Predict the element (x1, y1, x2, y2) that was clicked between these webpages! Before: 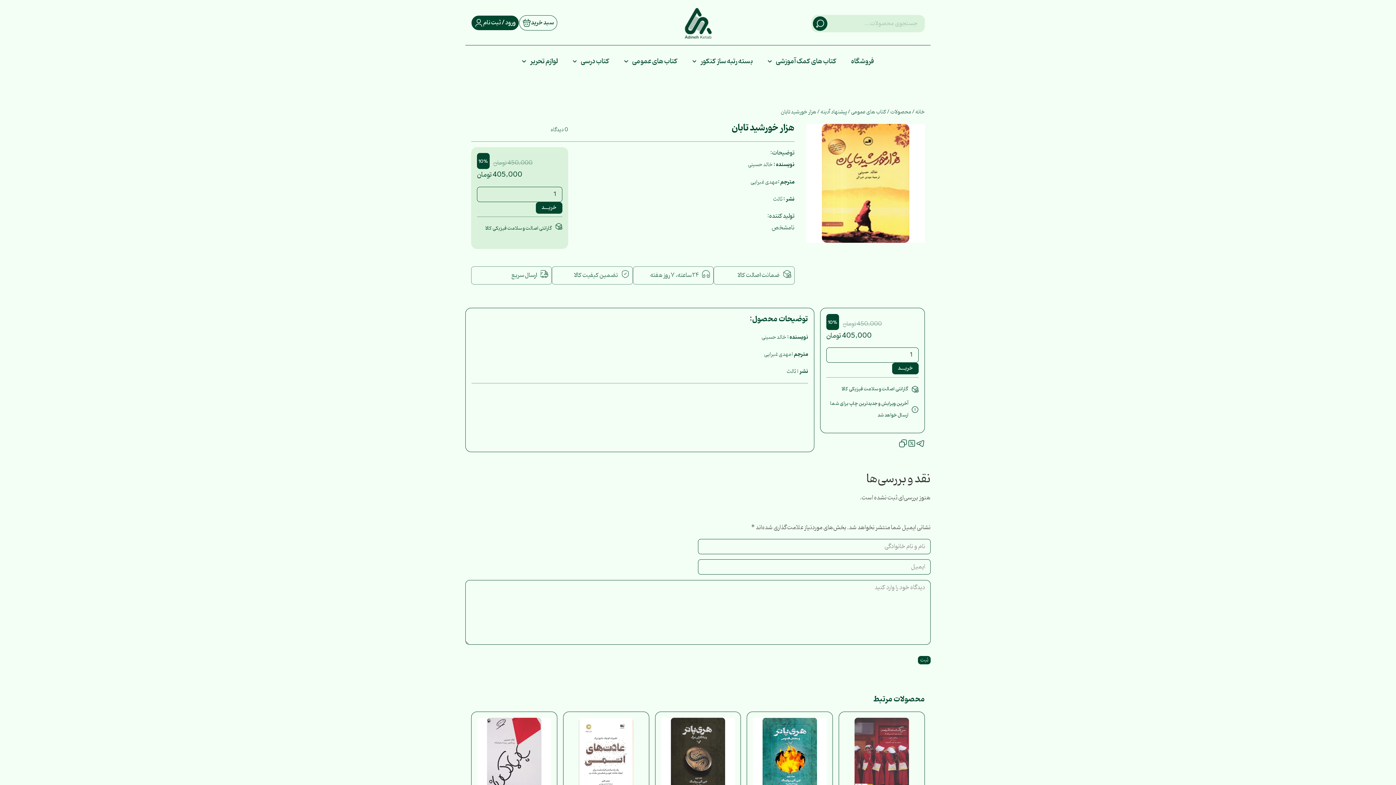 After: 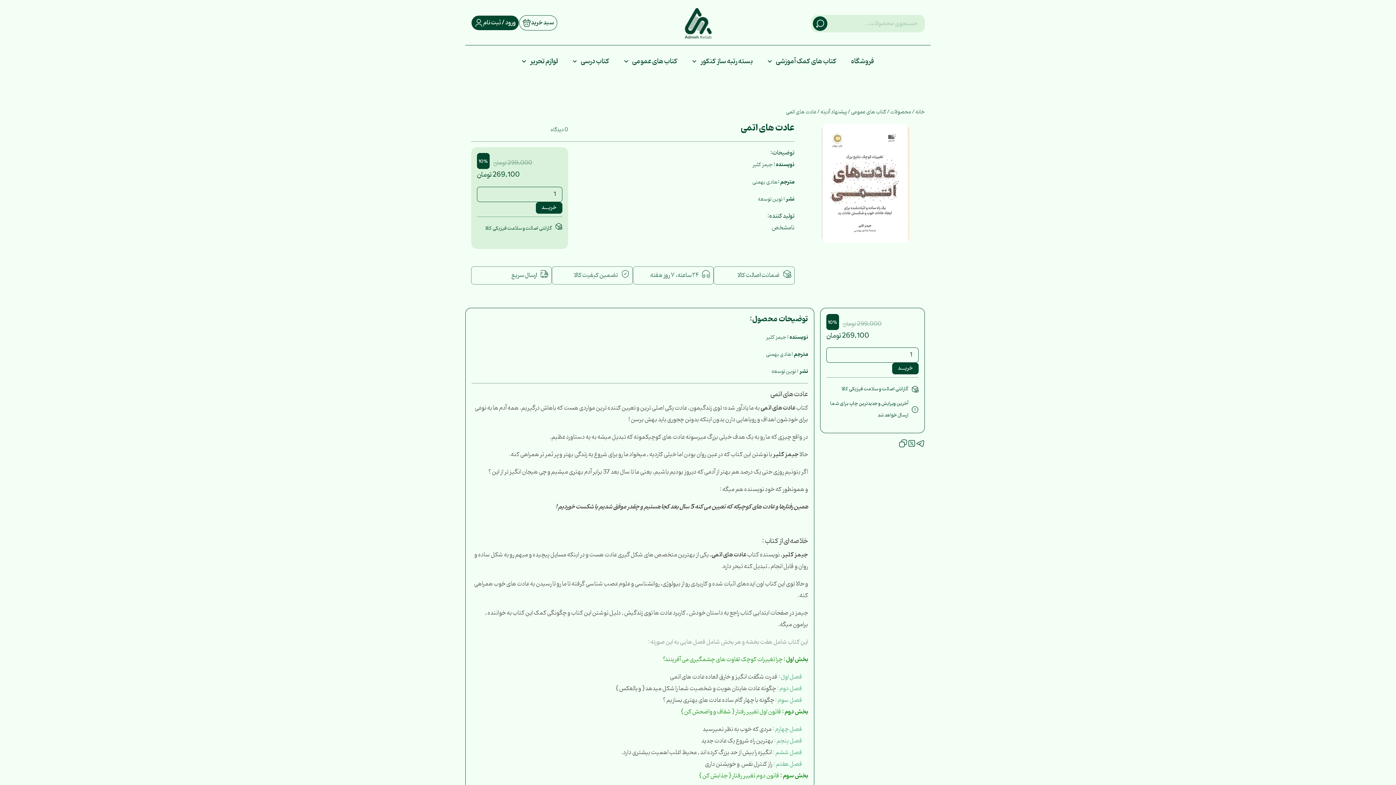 Action: bbox: (569, 718, 643, 838) label: عادت های اتمی
299,000 تومان
قیمت اصلی 299,000 تومان بود.
269,100 تومان
قیمت فعلی 269,100 تومان است.